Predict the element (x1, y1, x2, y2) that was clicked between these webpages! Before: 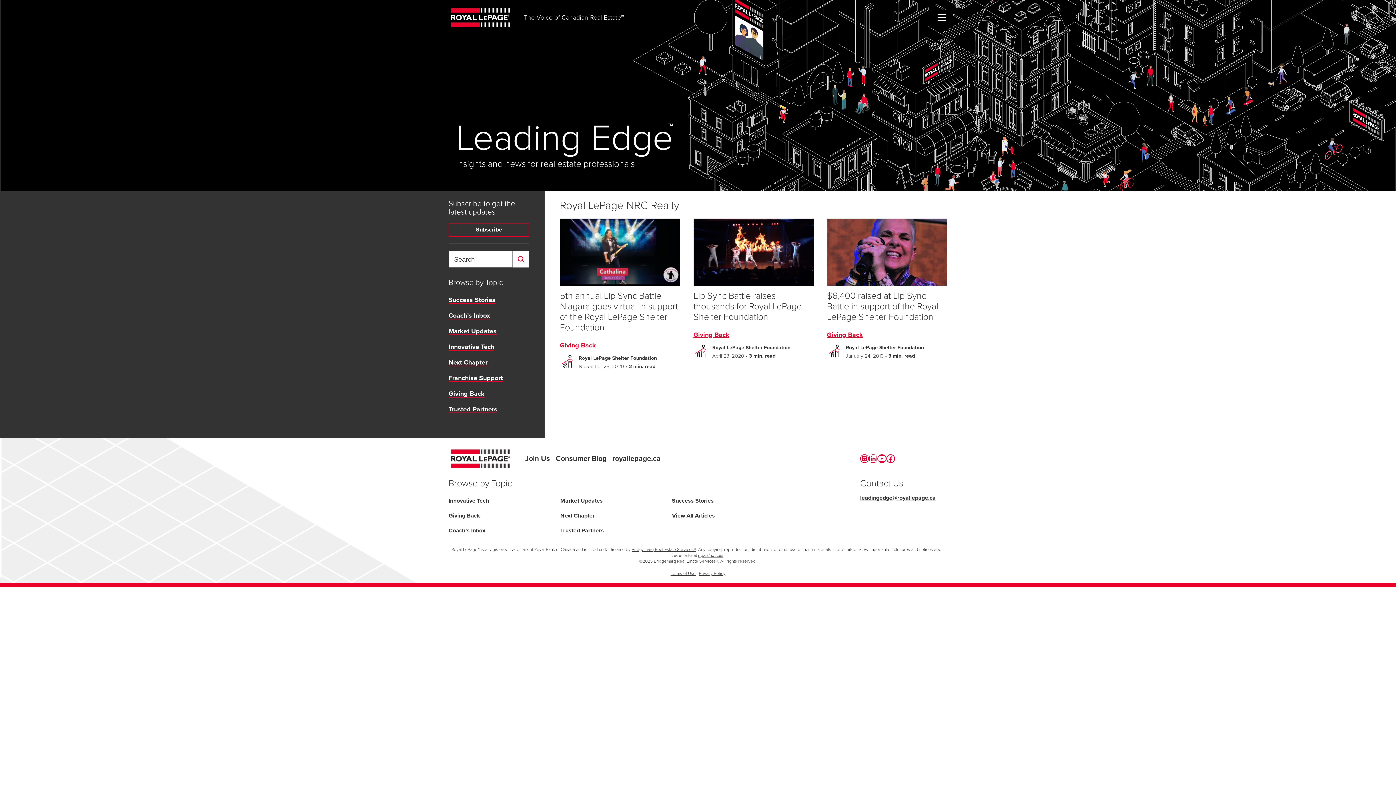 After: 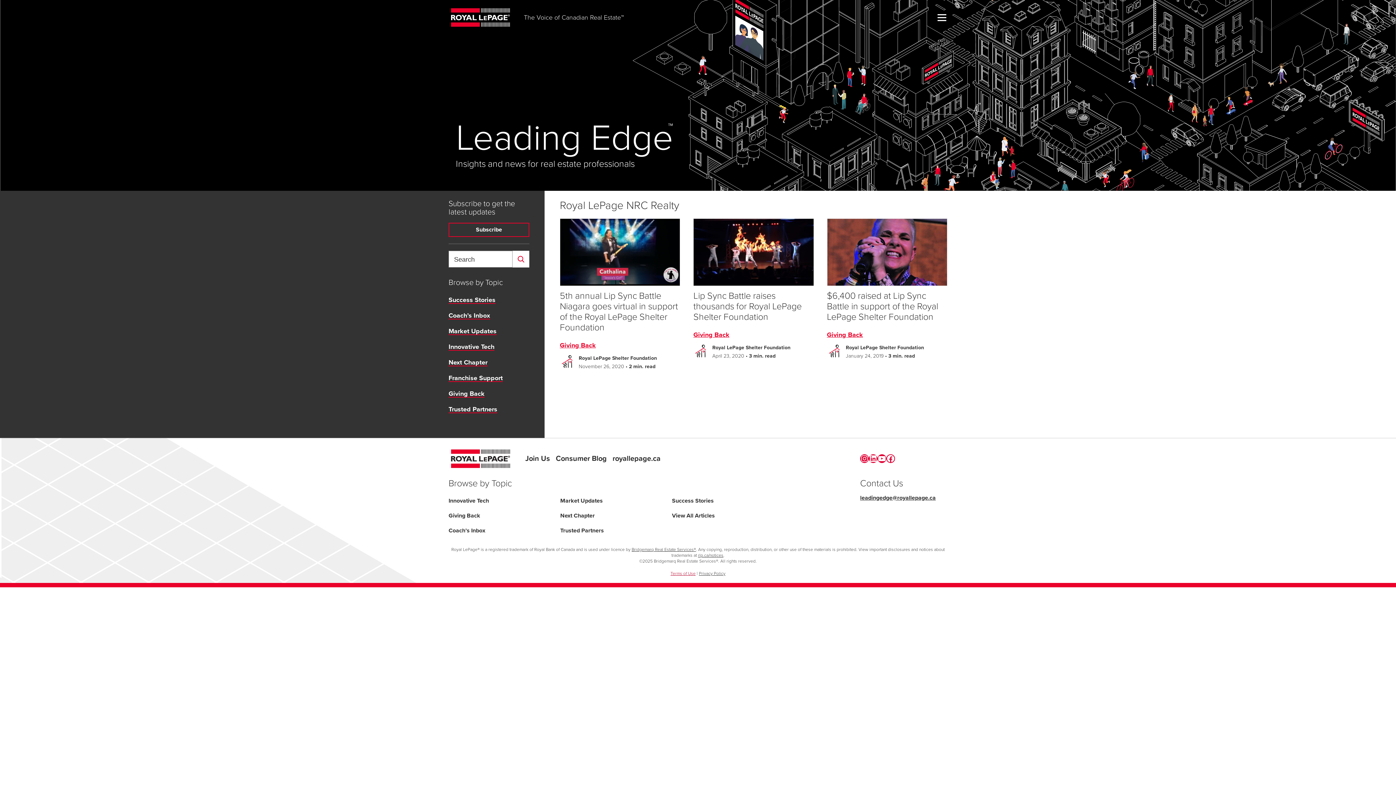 Action: bbox: (670, 571, 695, 576) label: Terms of Use